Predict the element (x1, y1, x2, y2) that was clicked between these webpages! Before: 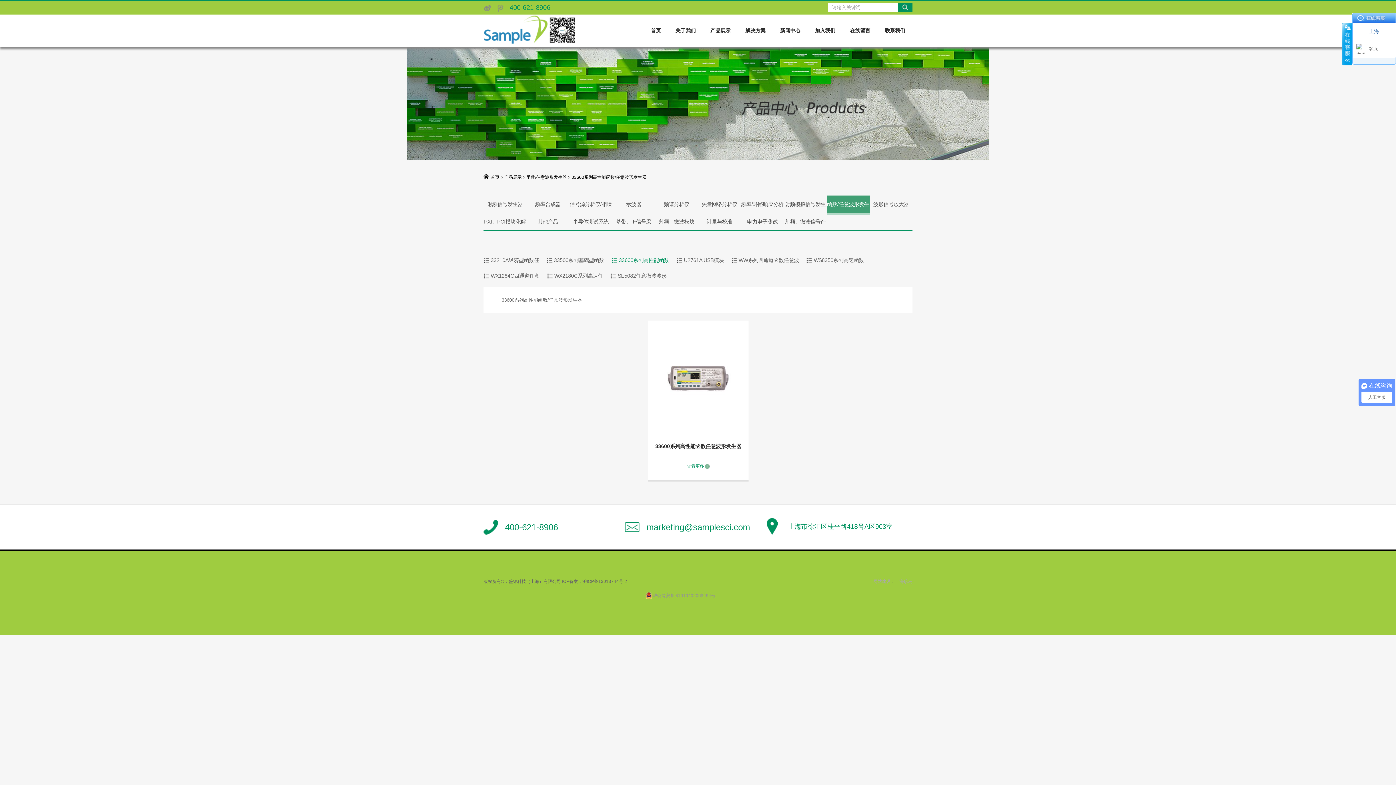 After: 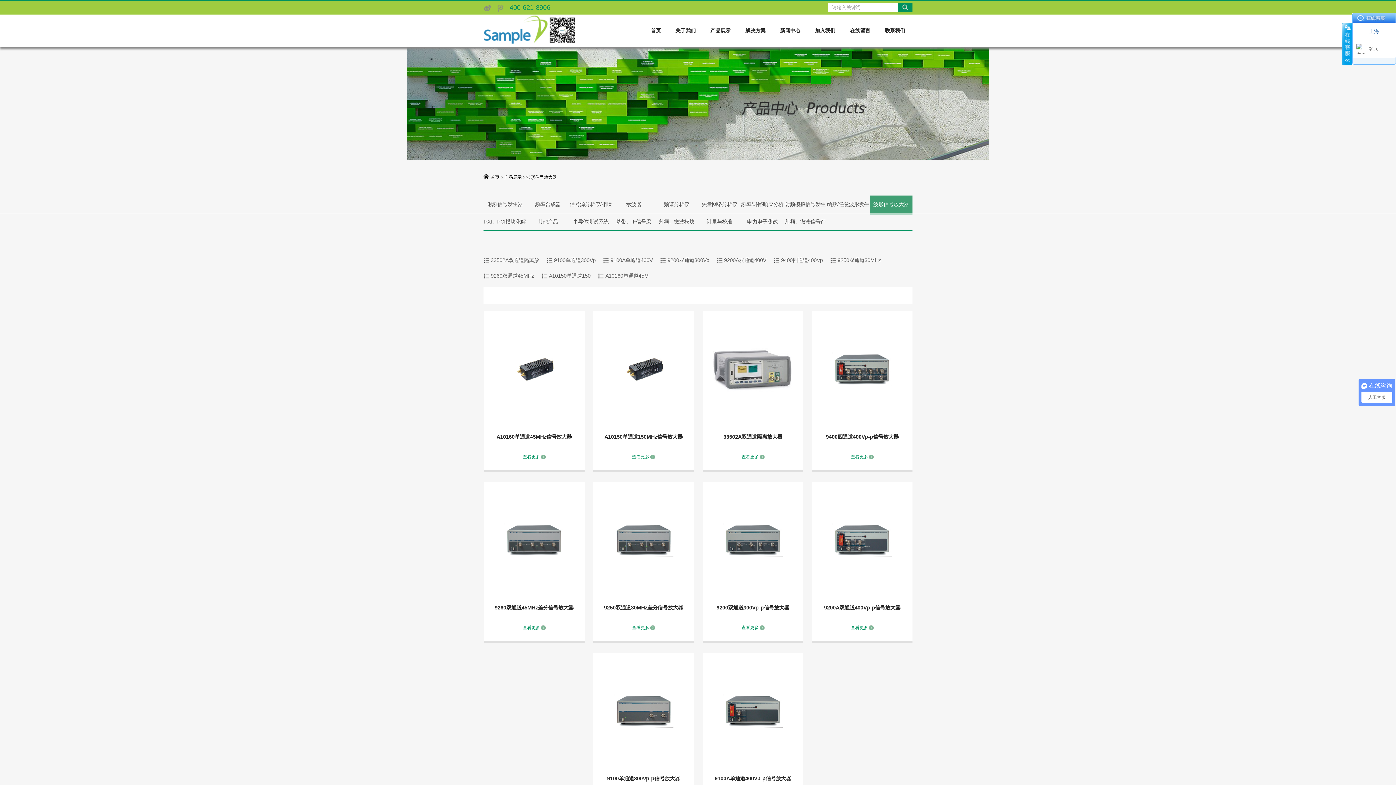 Action: bbox: (869, 195, 912, 212) label: 波形信号放大器